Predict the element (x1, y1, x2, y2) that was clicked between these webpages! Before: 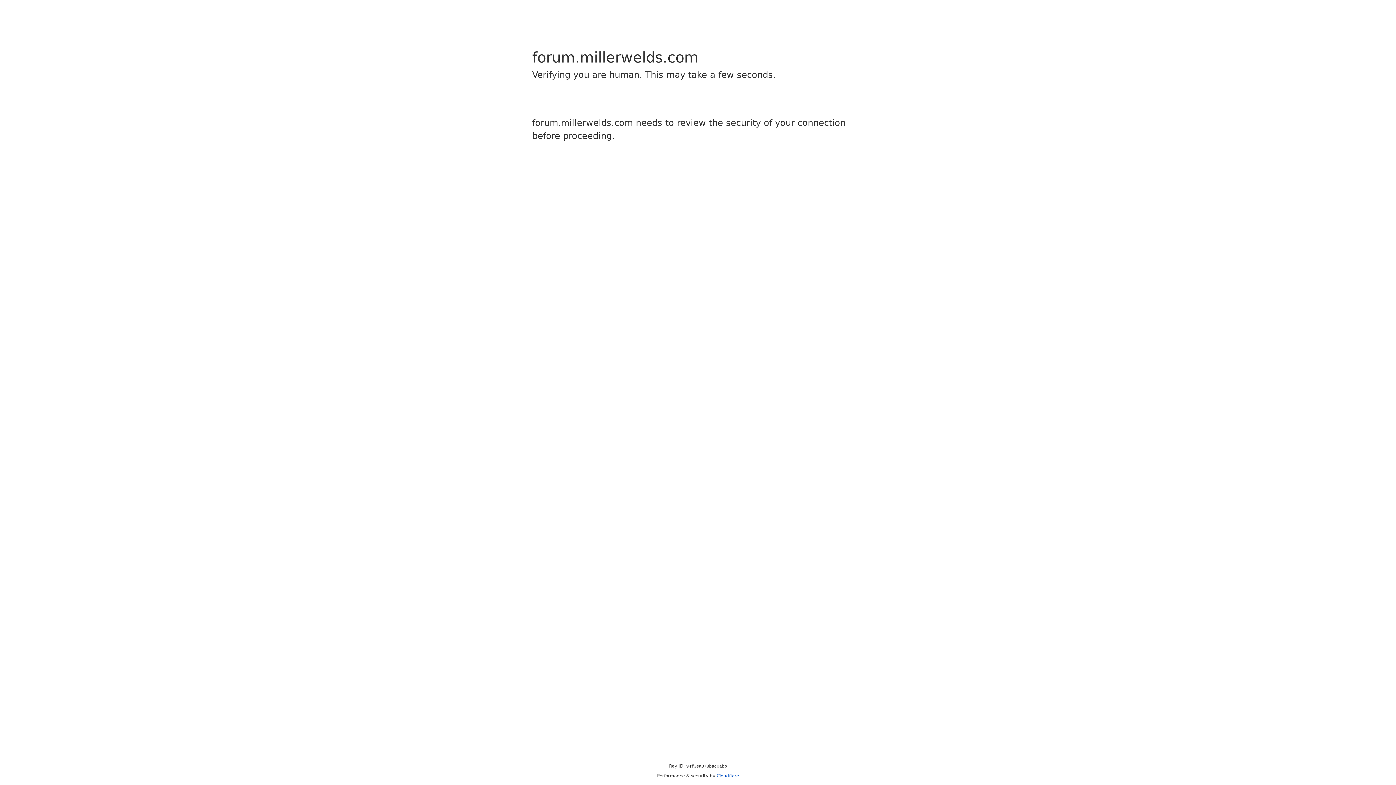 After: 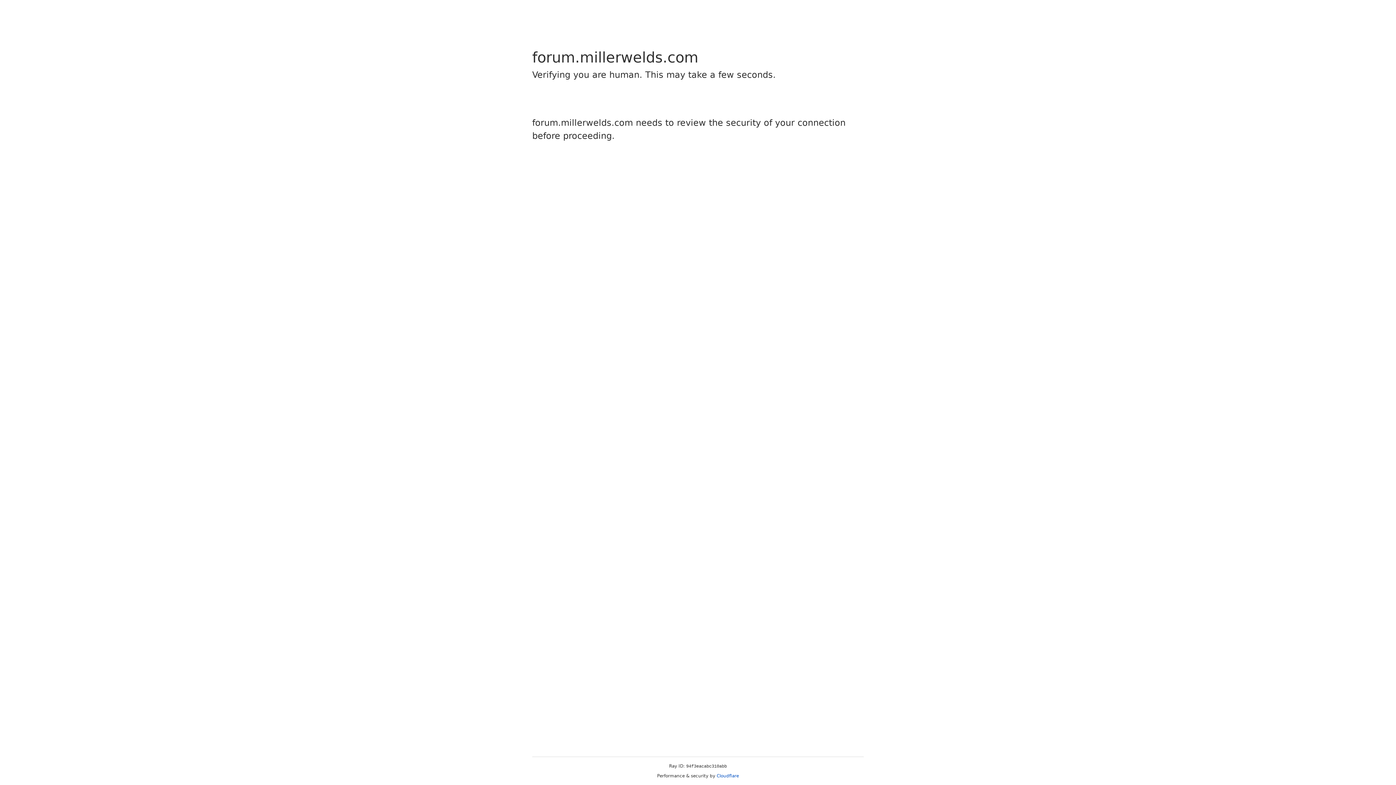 Action: label: Cloudflare bbox: (716, 773, 739, 778)